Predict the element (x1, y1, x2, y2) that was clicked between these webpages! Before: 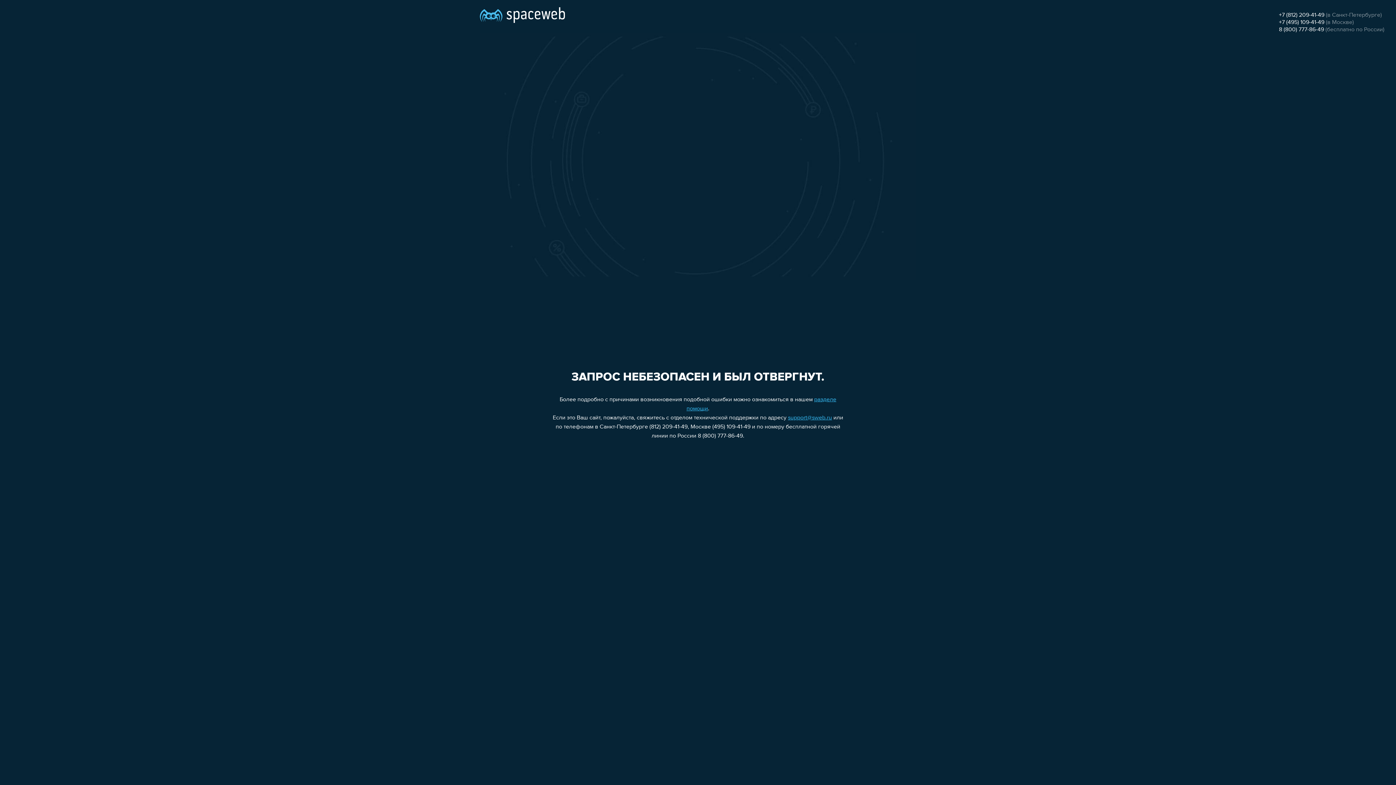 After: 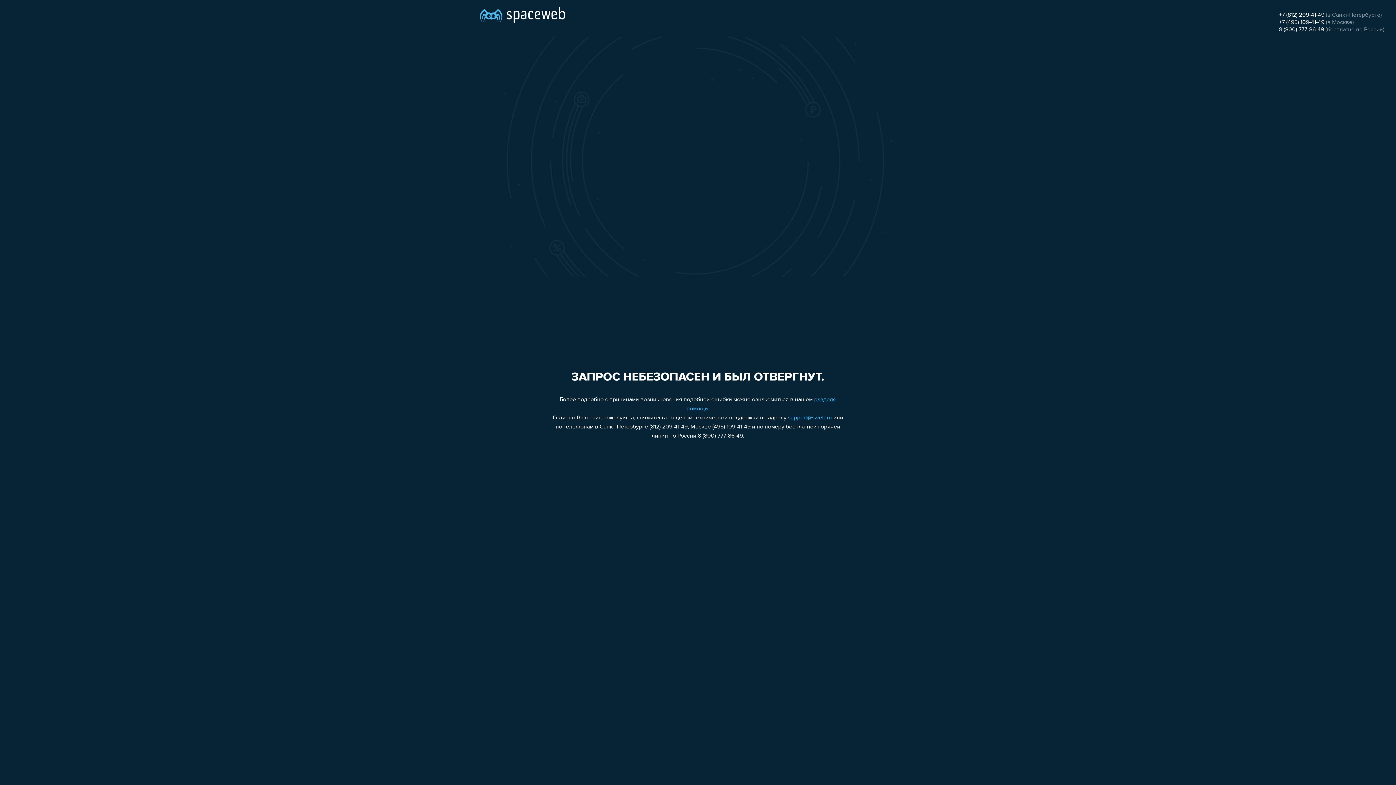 Action: label: support@sweb.ru bbox: (788, 415, 832, 421)